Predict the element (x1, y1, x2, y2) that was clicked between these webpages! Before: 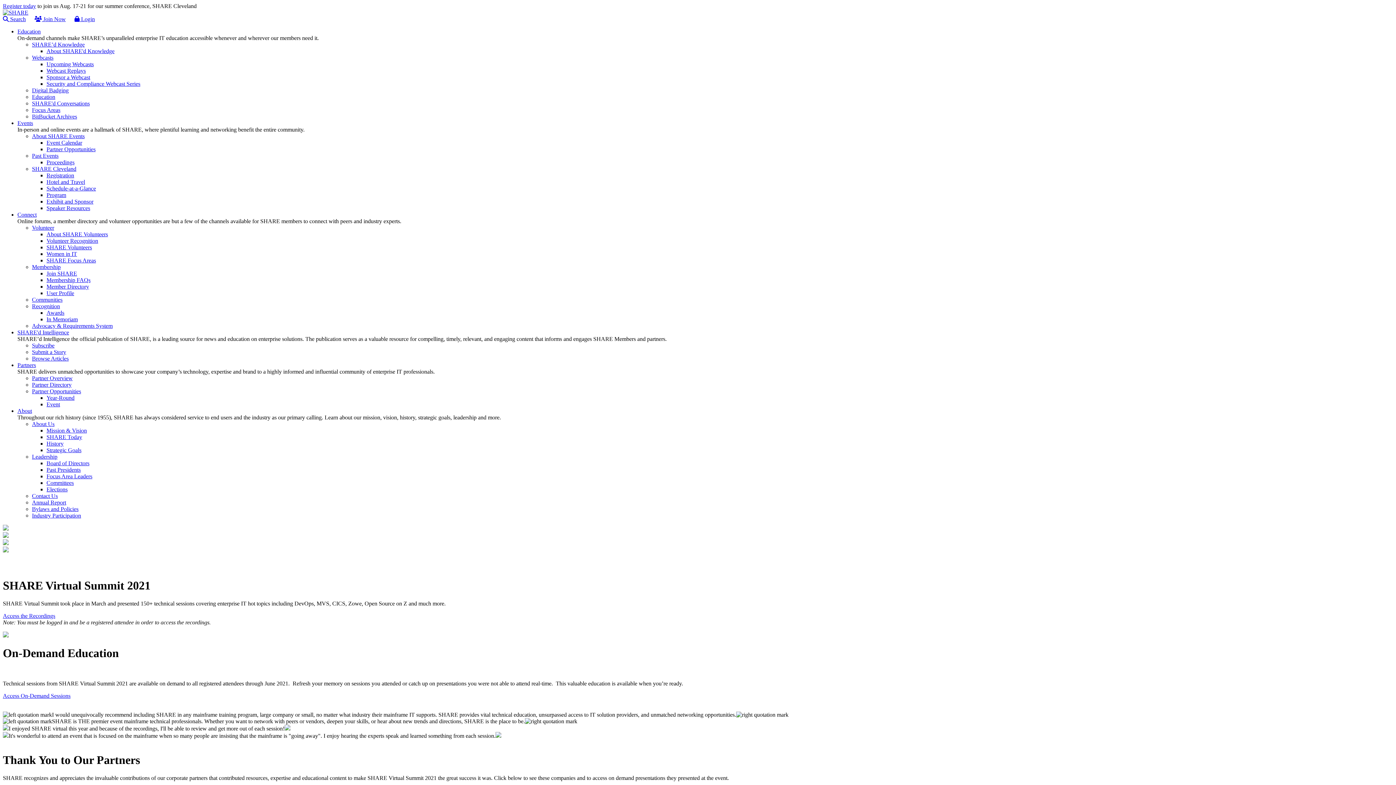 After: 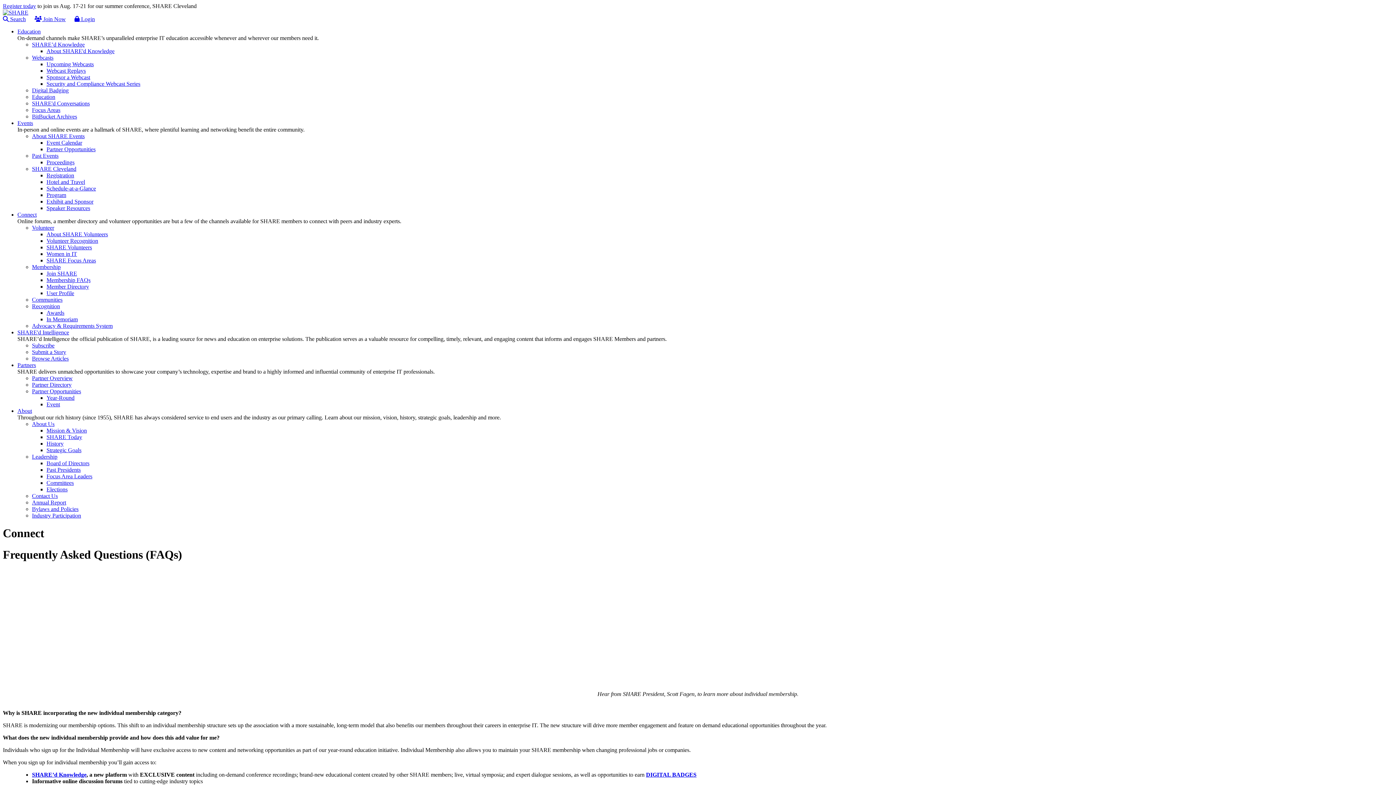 Action: bbox: (46, 277, 1393, 283) label: Membership FAQs